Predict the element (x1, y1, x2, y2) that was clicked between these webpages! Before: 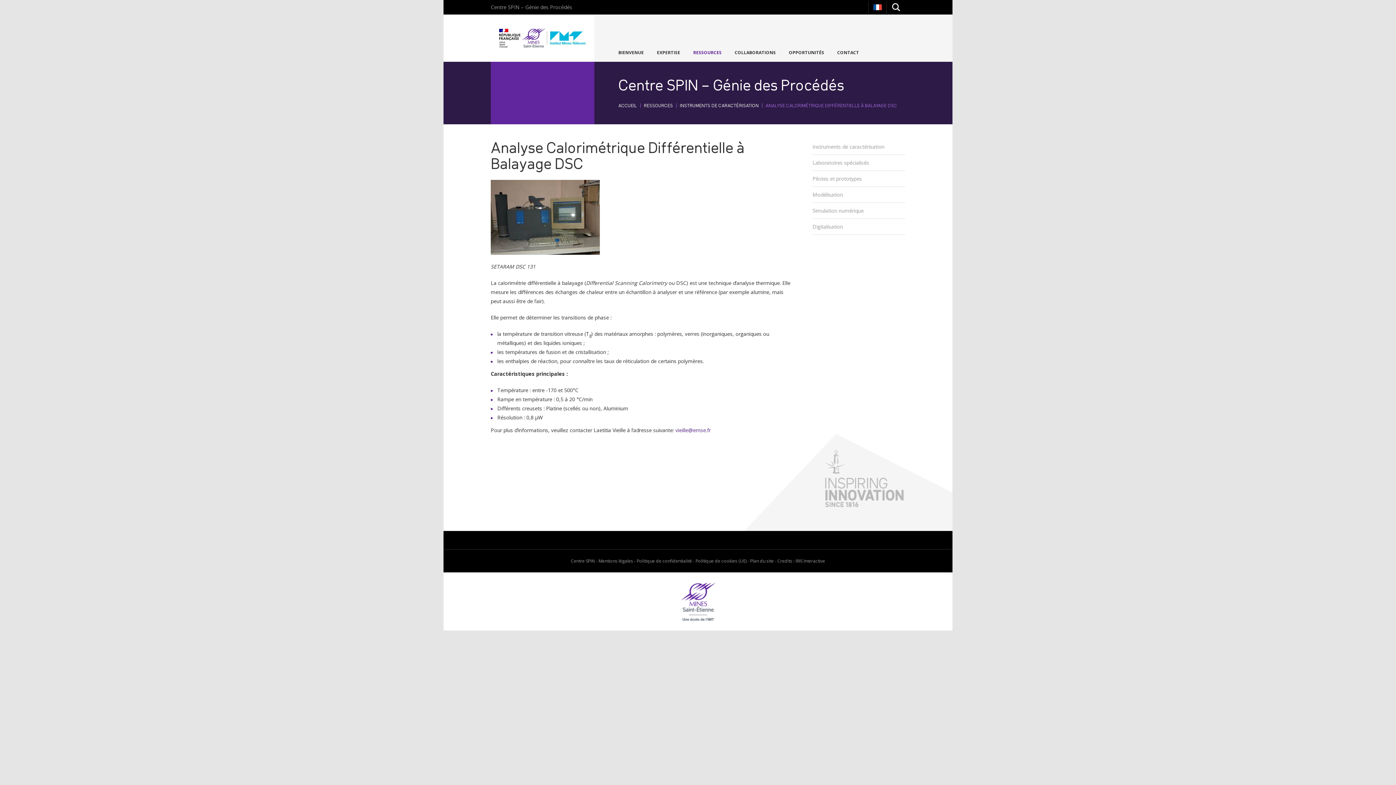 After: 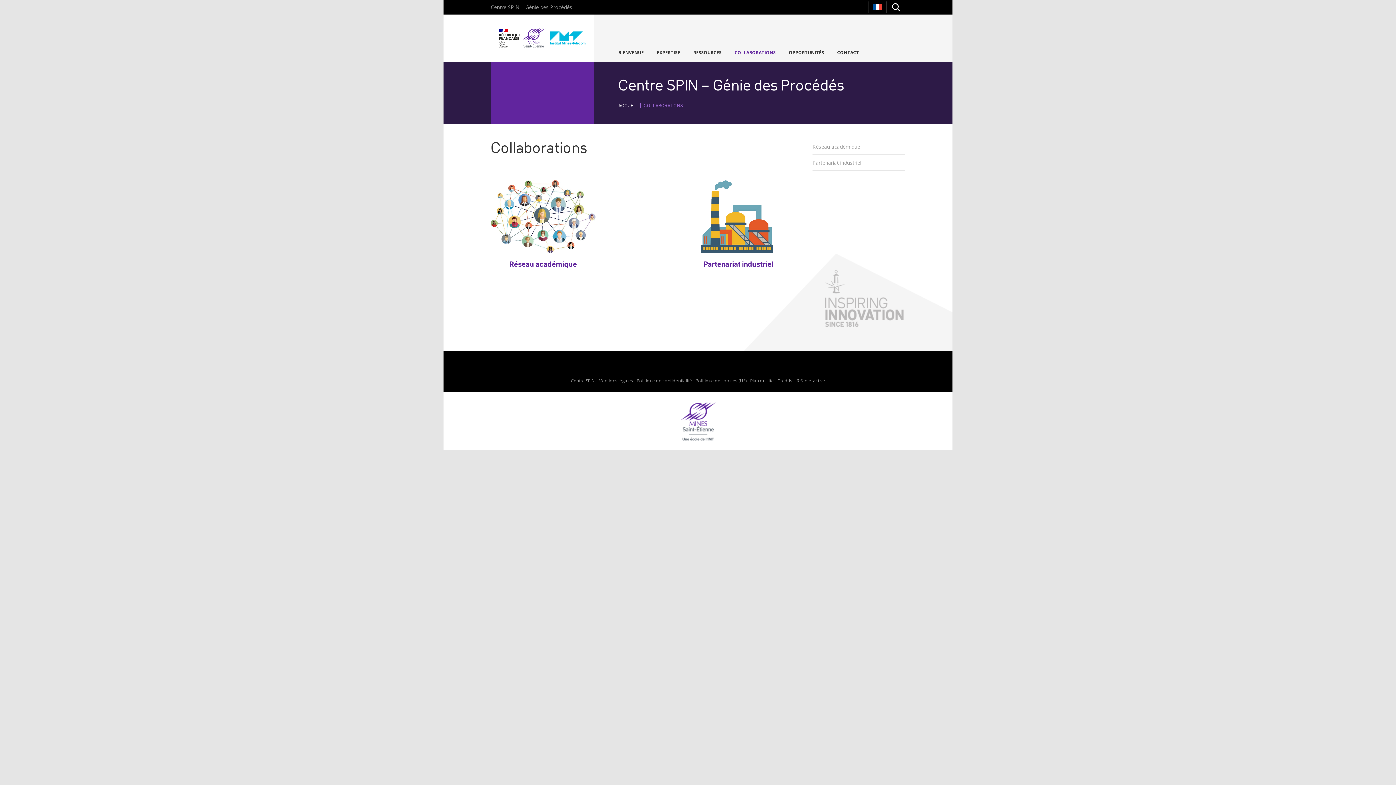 Action: label: COLLABORATIONS bbox: (733, 43, 785, 61)